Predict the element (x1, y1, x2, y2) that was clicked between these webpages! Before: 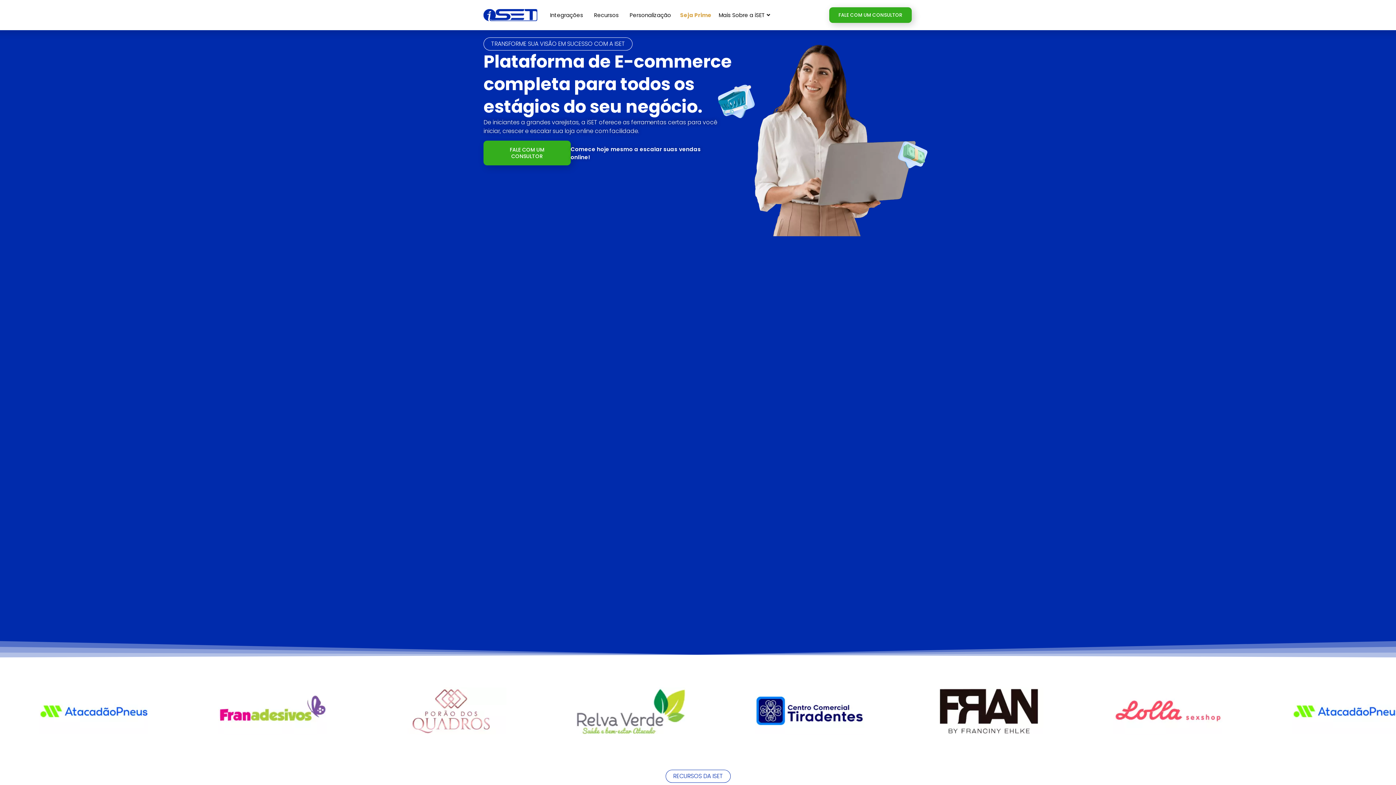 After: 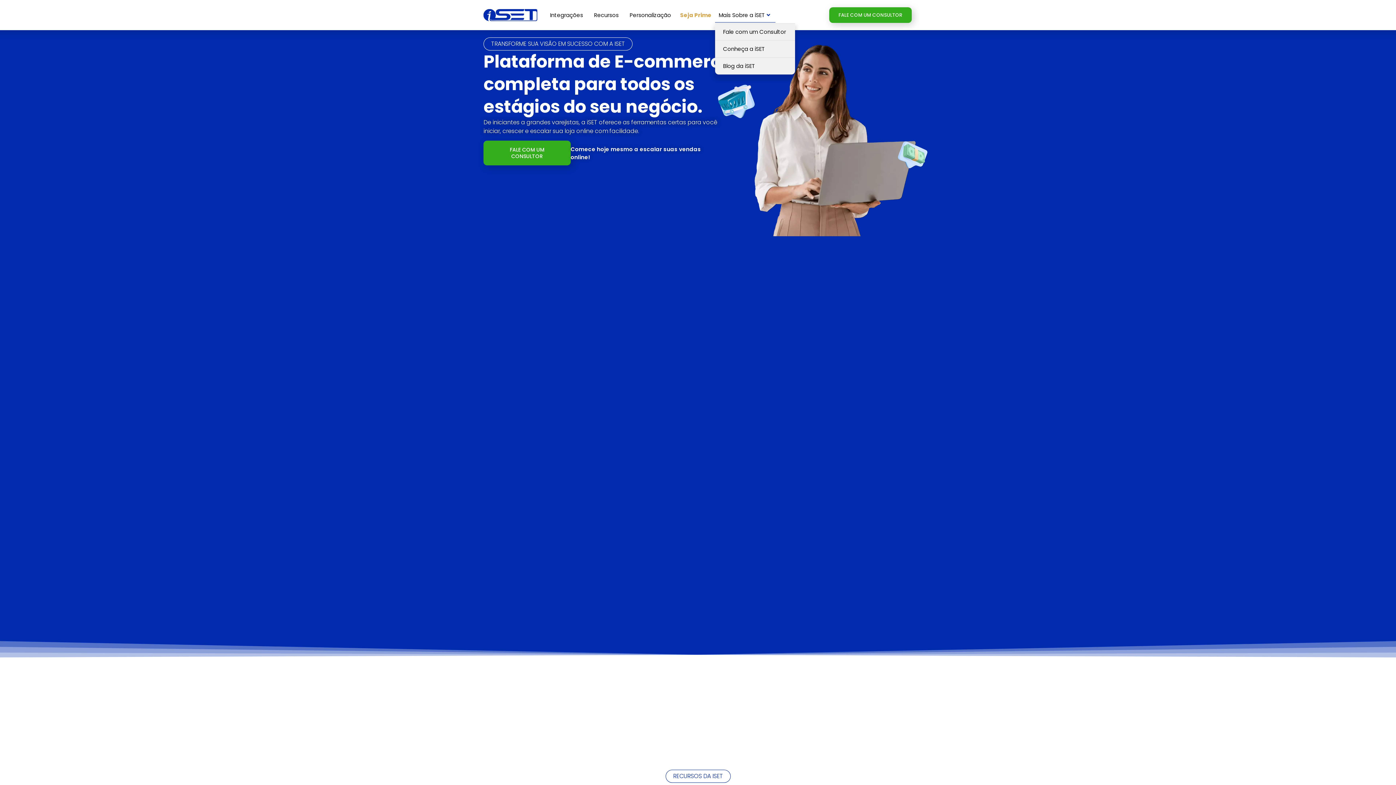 Action: bbox: (715, 7, 775, 22) label: Mais Sobre a iSET